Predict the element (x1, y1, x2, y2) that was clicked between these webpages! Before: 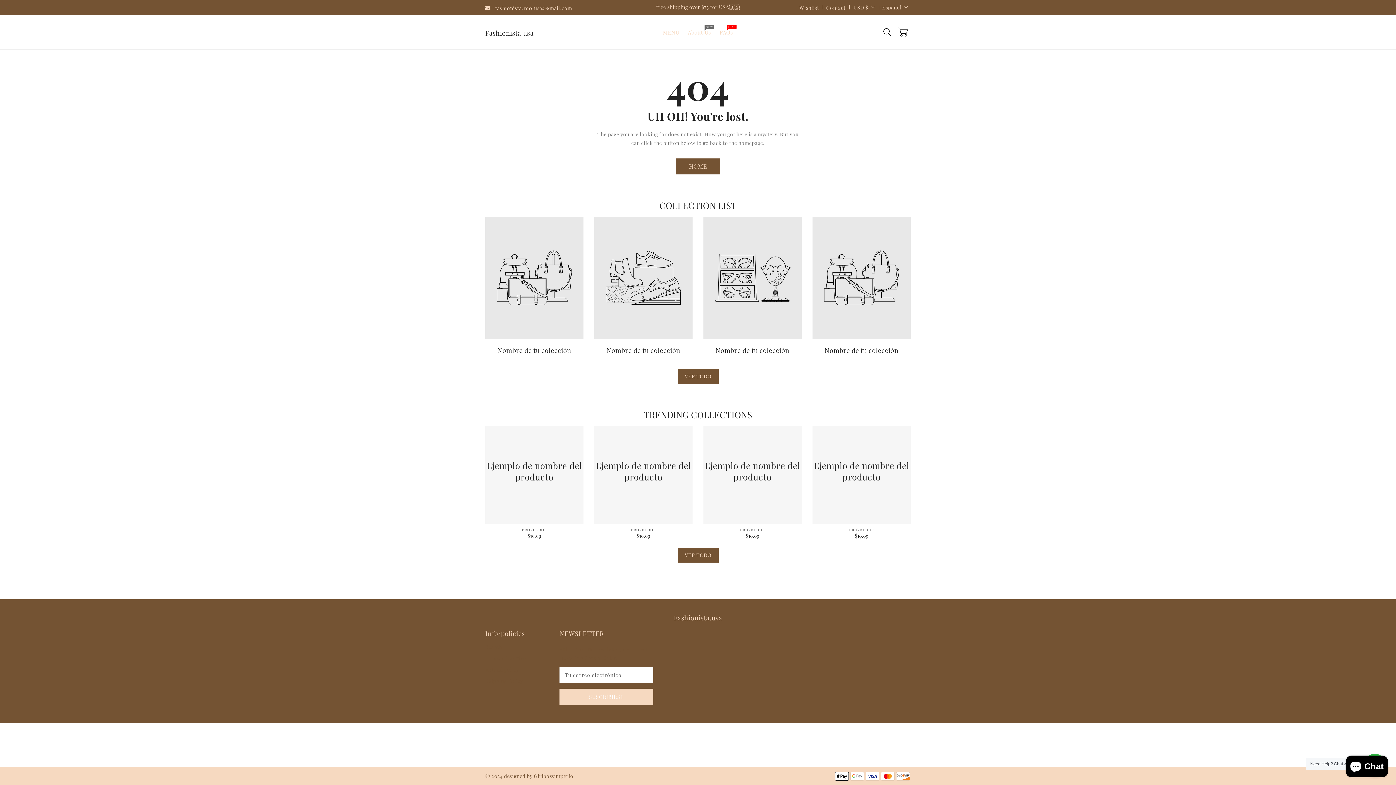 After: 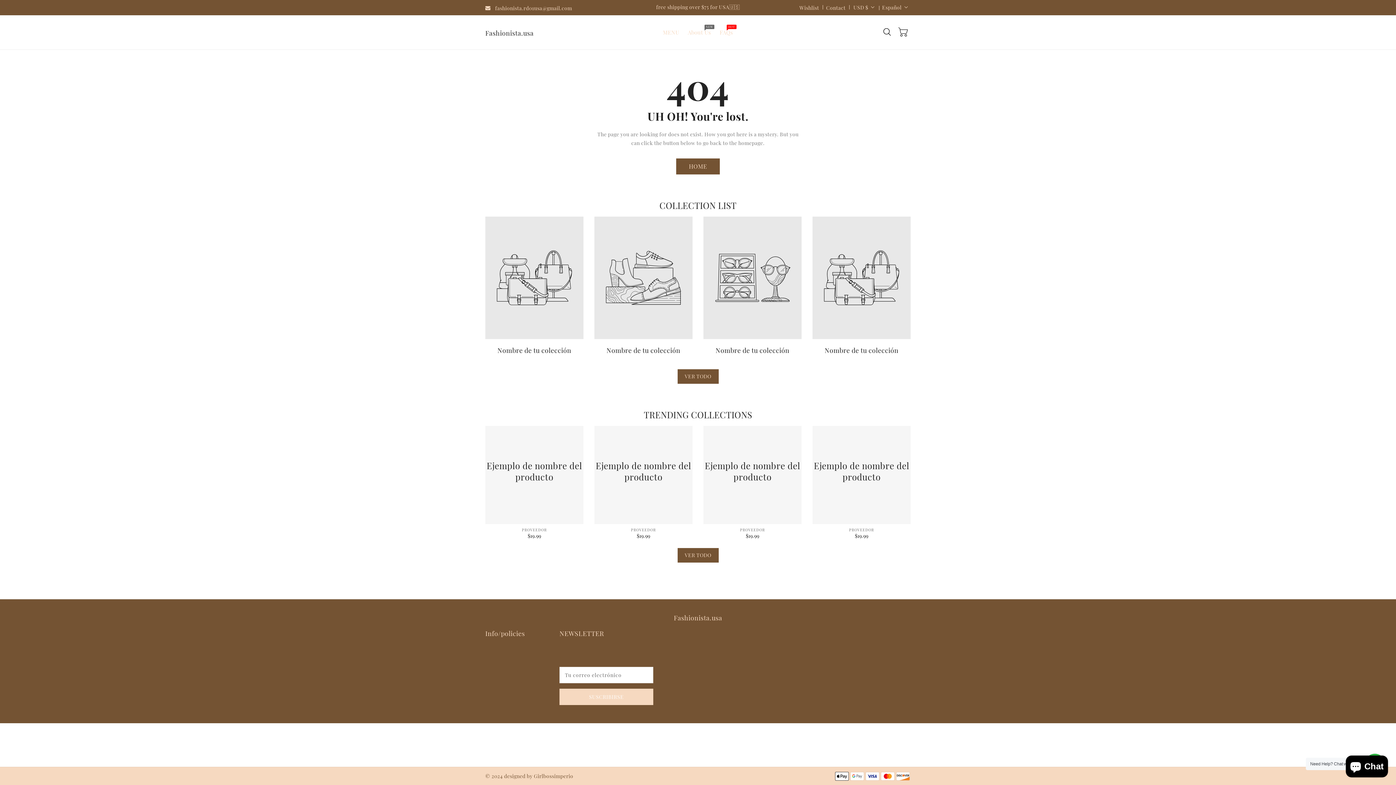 Action: label: Ver todos los productos de la colección  bbox: (677, 548, 718, 563)